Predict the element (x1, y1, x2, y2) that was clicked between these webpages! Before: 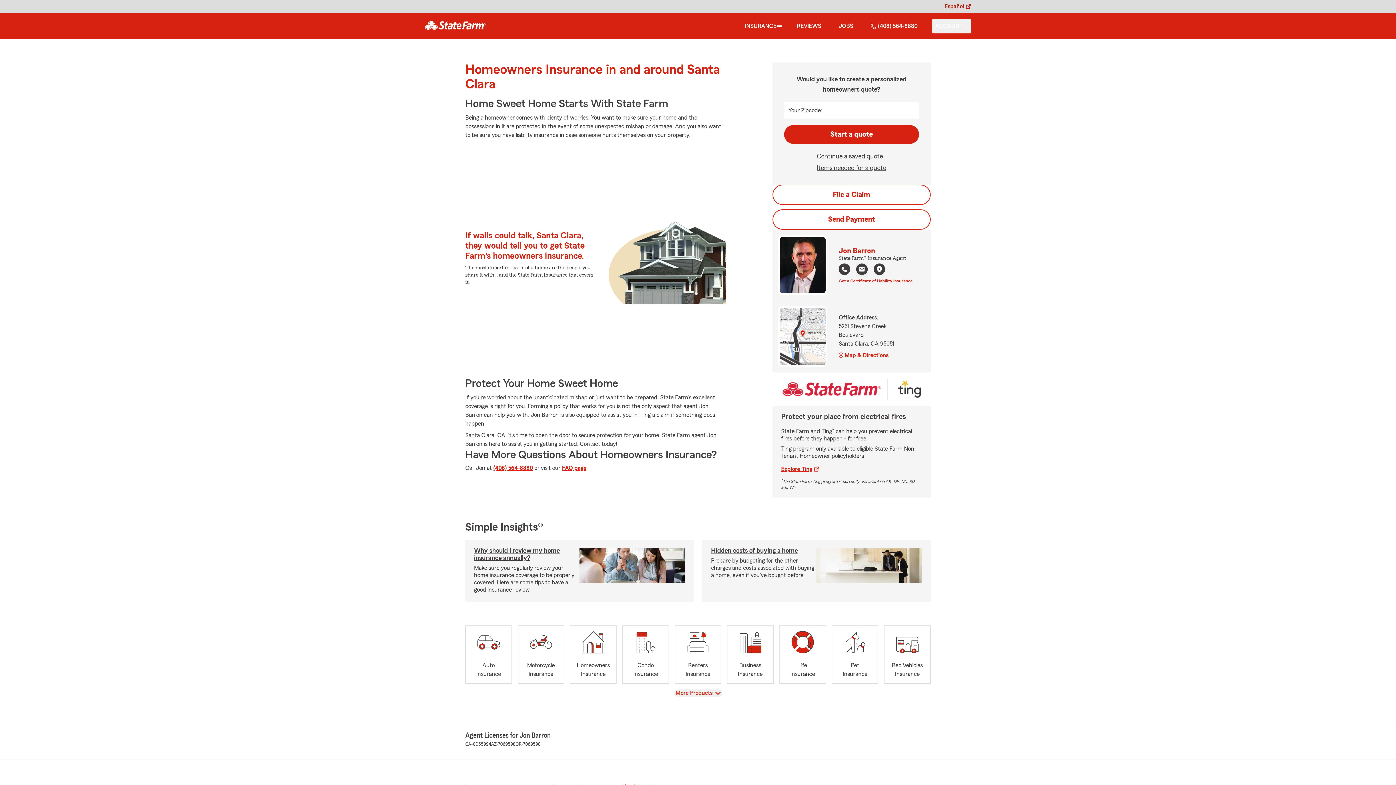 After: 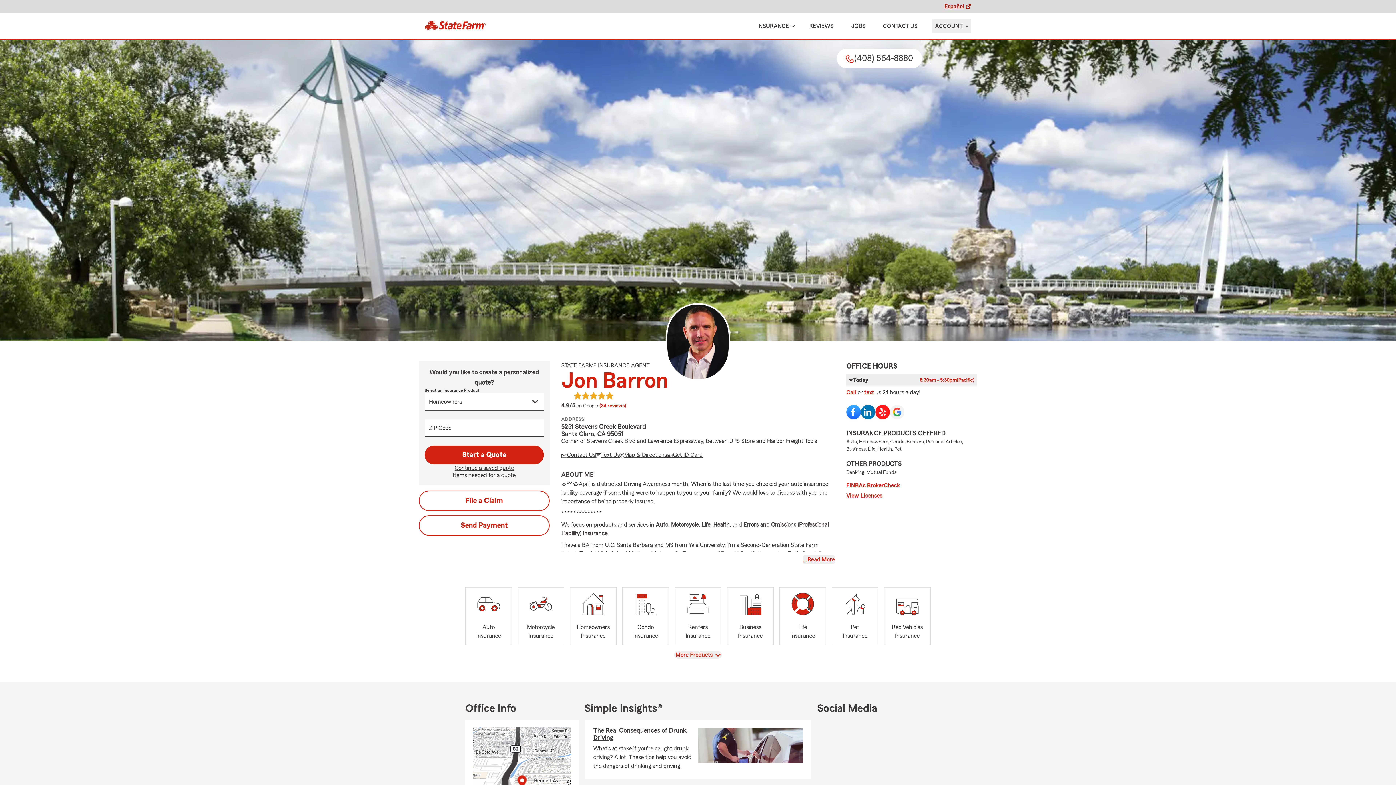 Action: bbox: (418, 15, 492, 37) label: state farm logo